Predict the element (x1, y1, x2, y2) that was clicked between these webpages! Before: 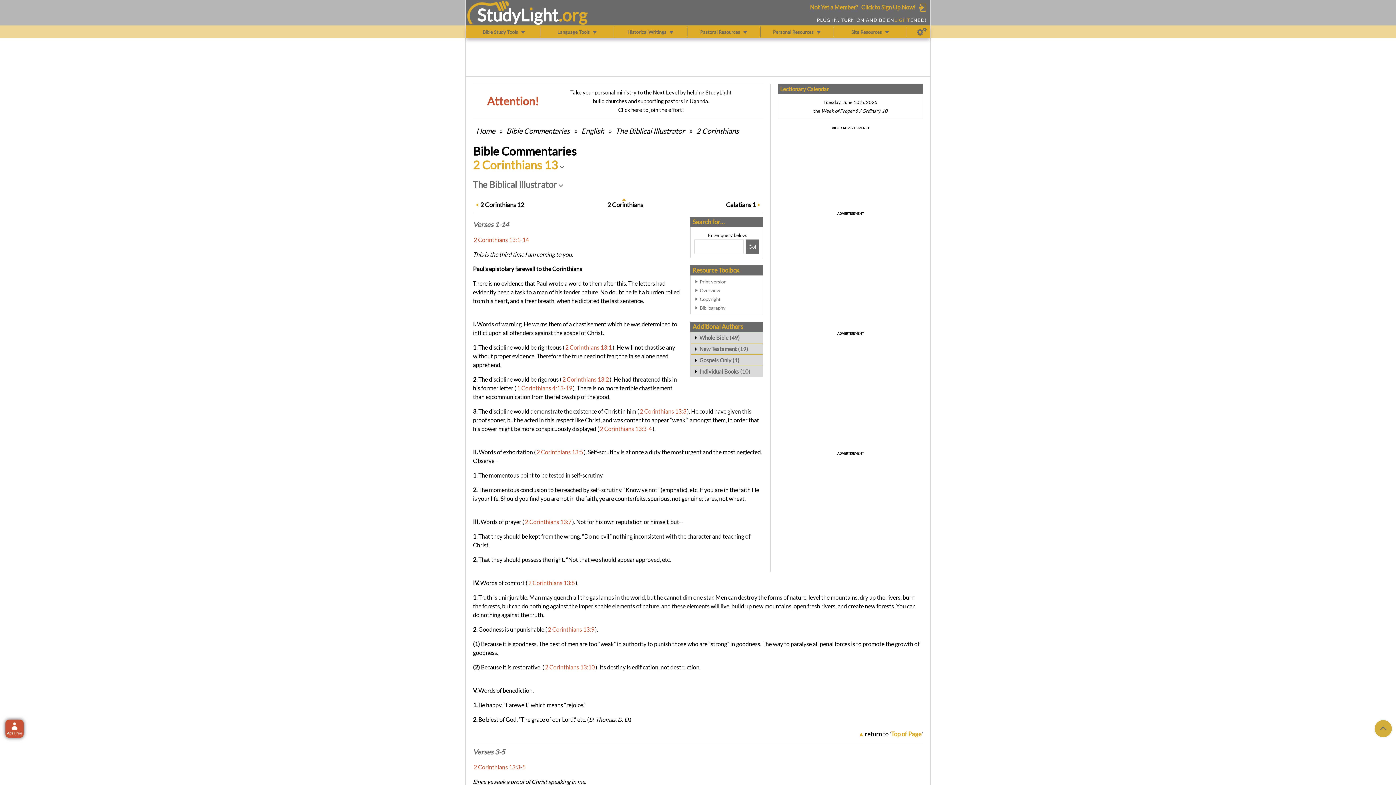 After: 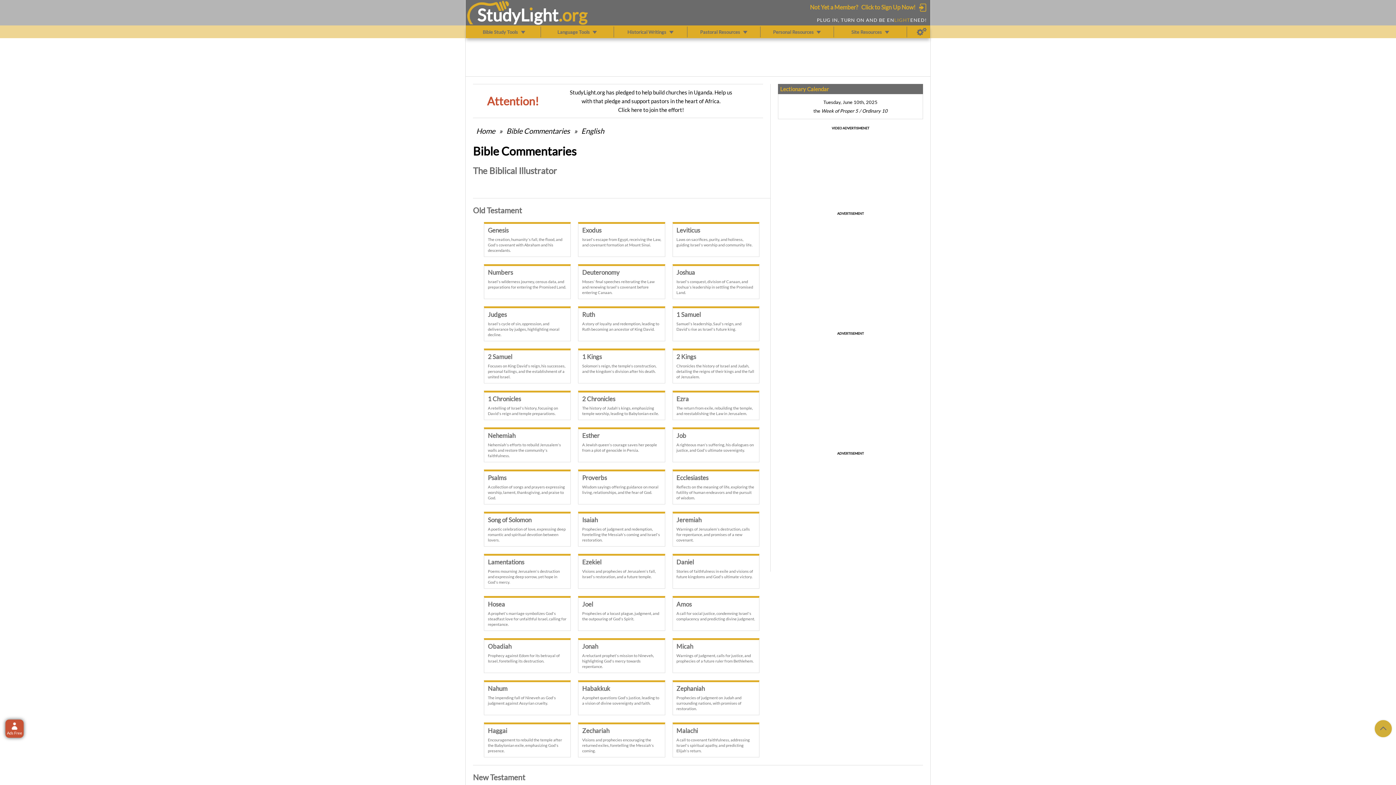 Action: bbox: (614, 126, 685, 135) label: The Biblical Illustrator